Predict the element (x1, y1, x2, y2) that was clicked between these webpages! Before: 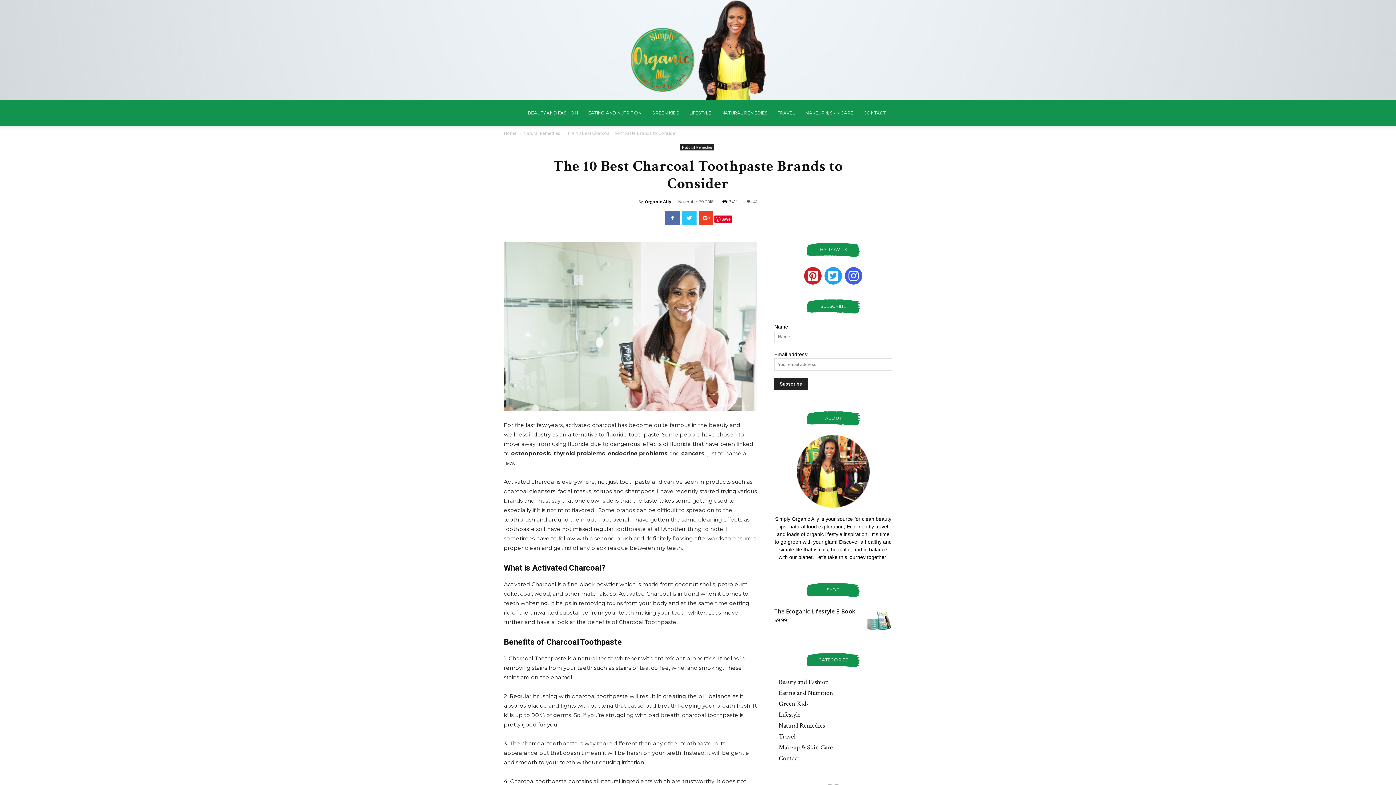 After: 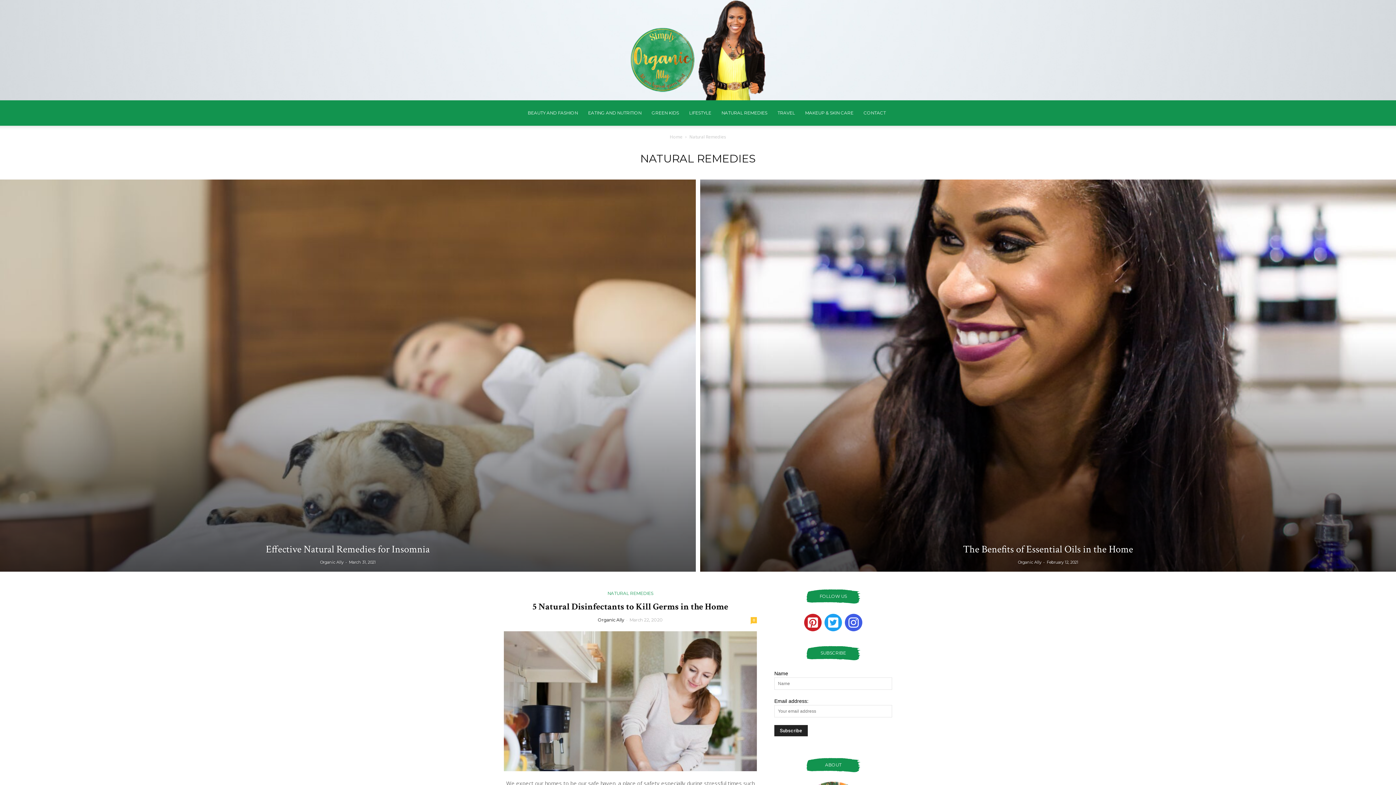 Action: bbox: (523, 130, 560, 136) label: Natural Remedies